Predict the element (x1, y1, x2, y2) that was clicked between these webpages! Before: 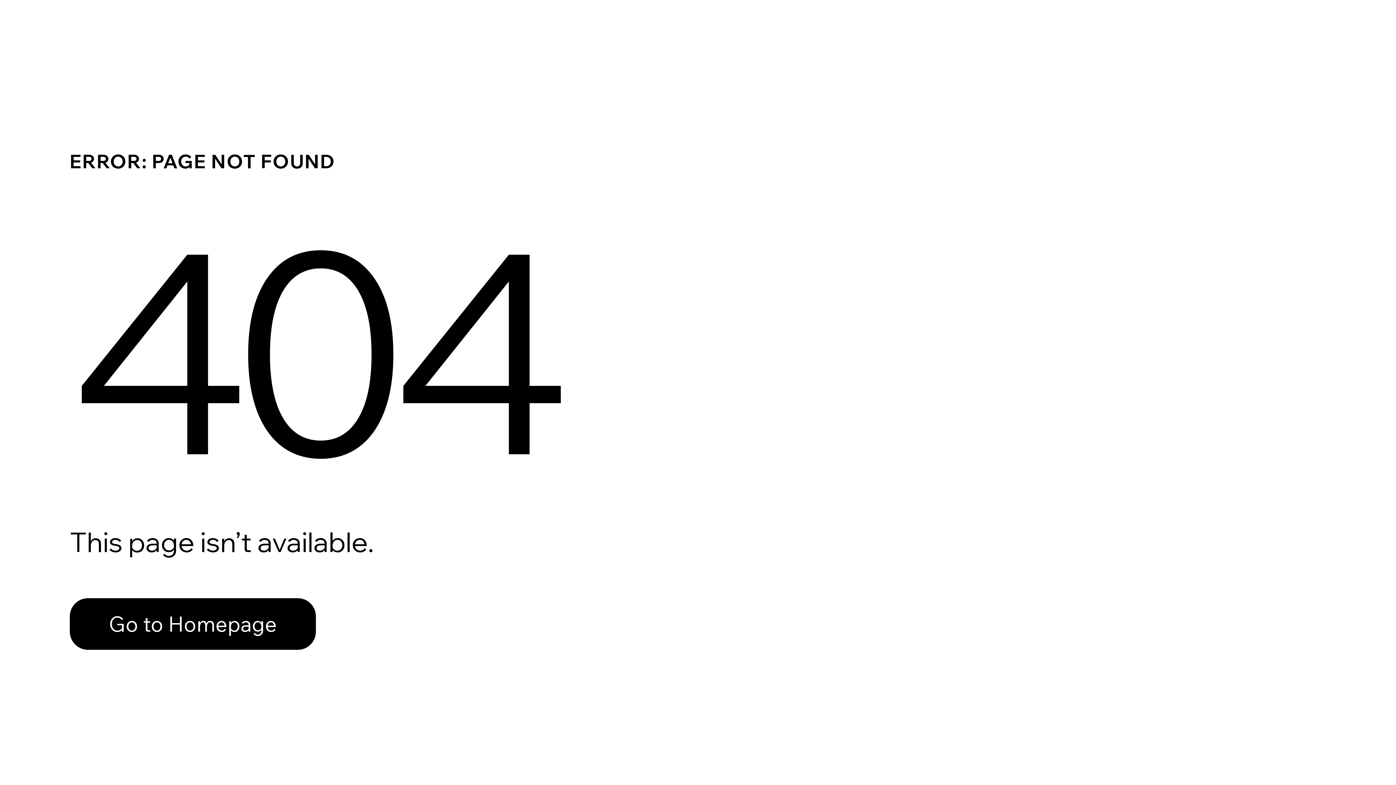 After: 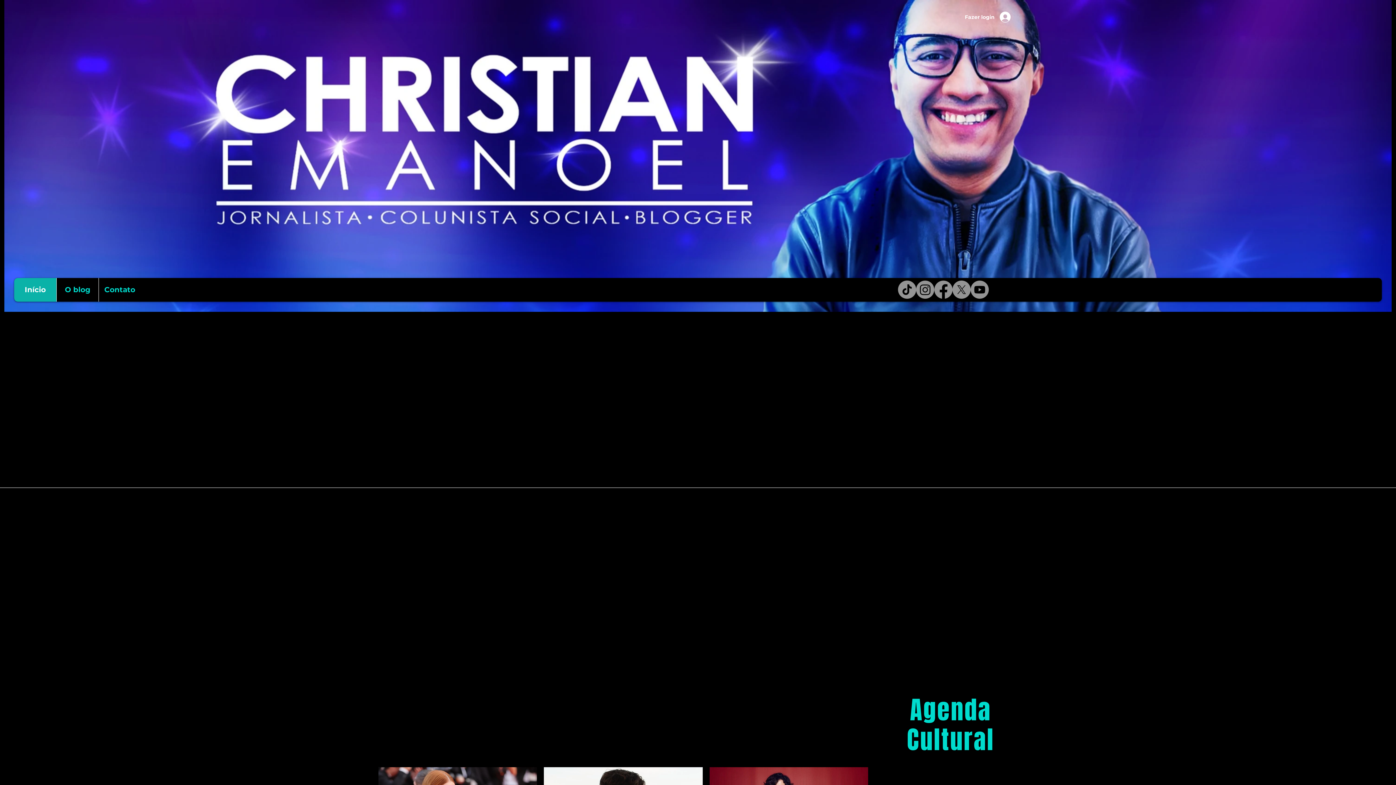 Action: label: Go to Homepage bbox: (69, 582, 768, 659)